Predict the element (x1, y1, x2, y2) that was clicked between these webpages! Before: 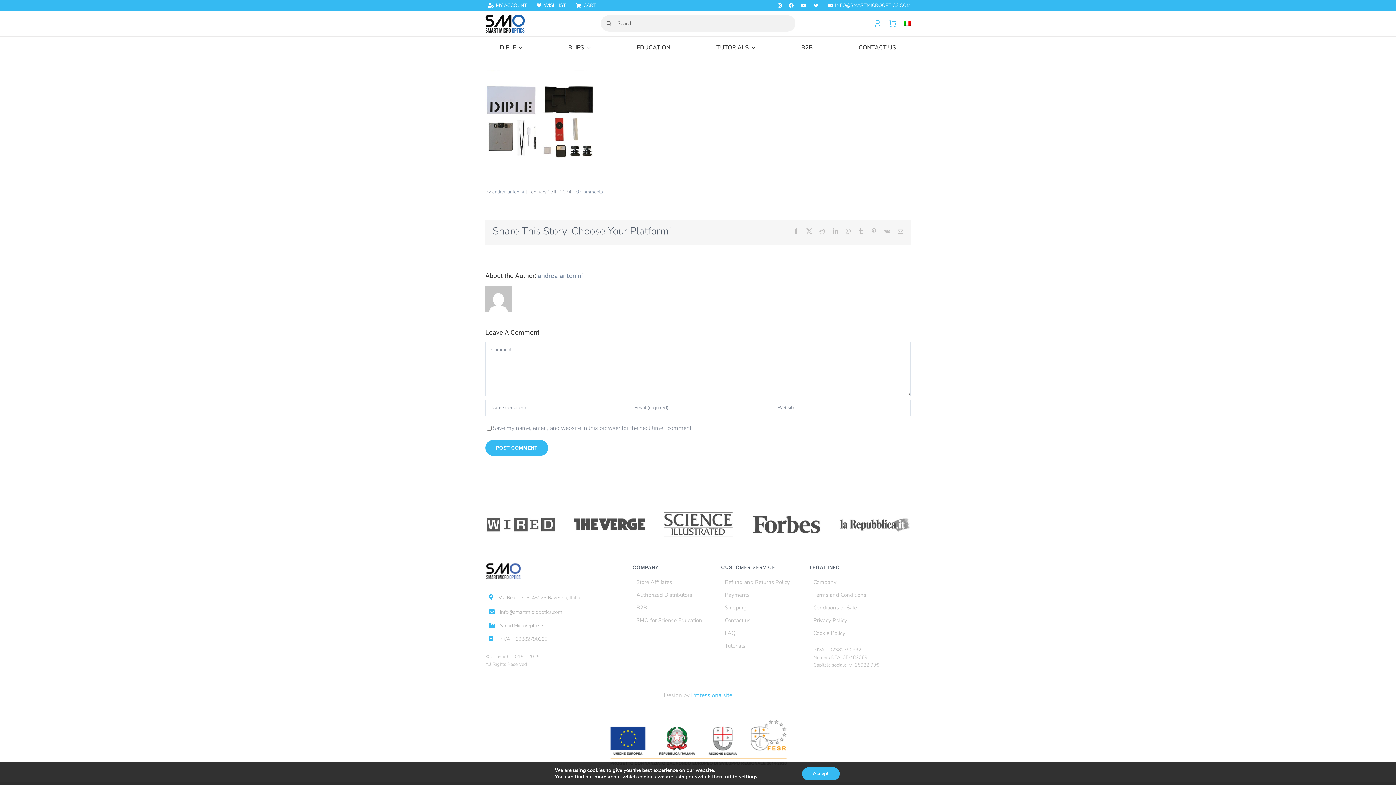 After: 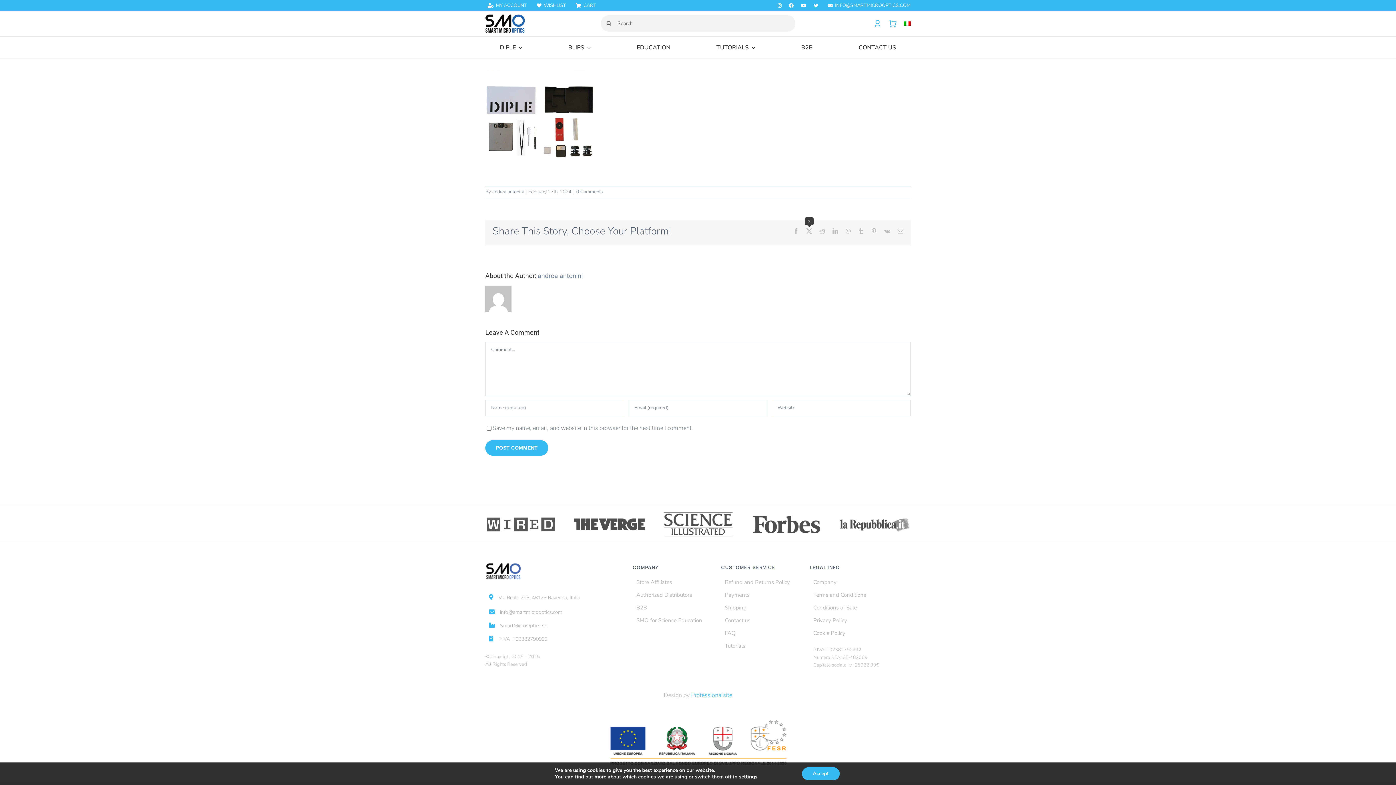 Action: label: X bbox: (806, 228, 812, 234)